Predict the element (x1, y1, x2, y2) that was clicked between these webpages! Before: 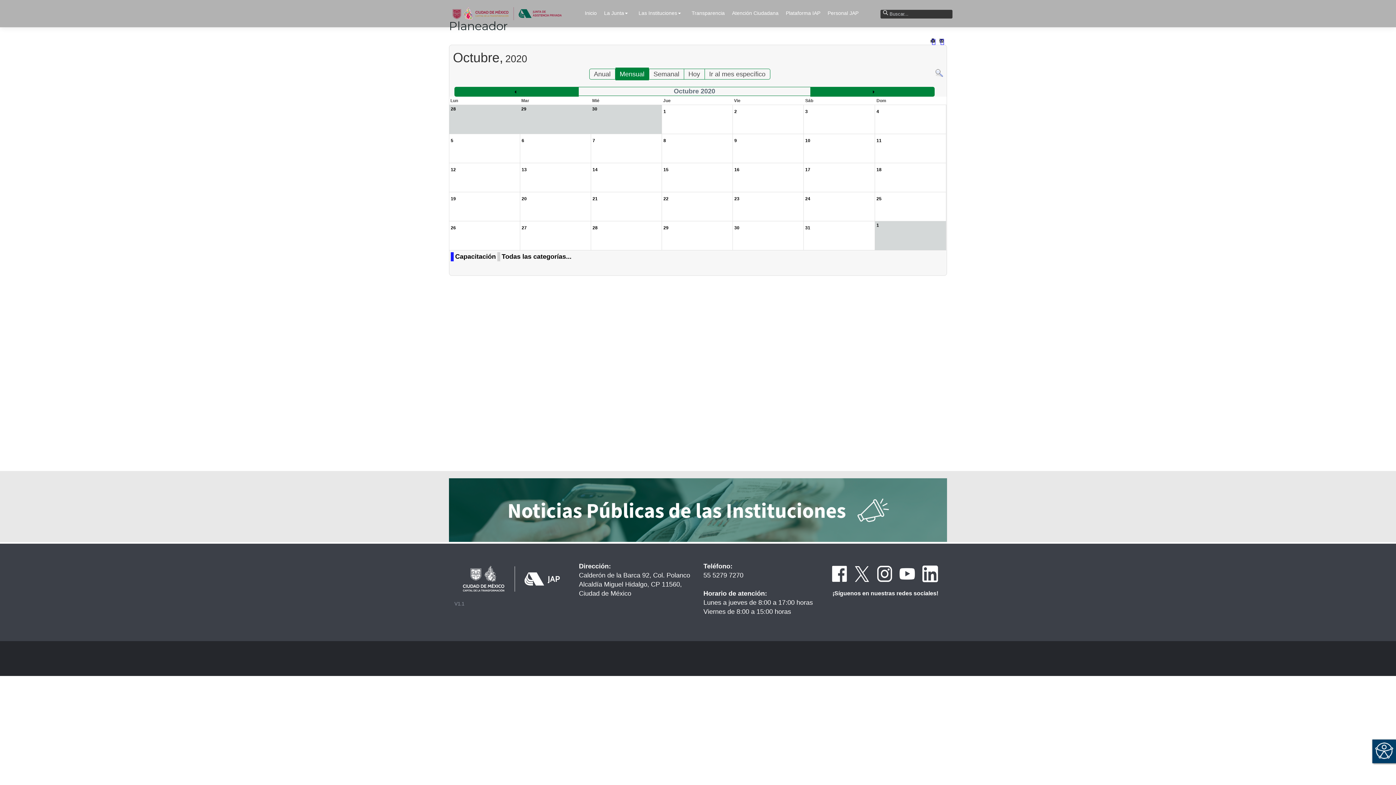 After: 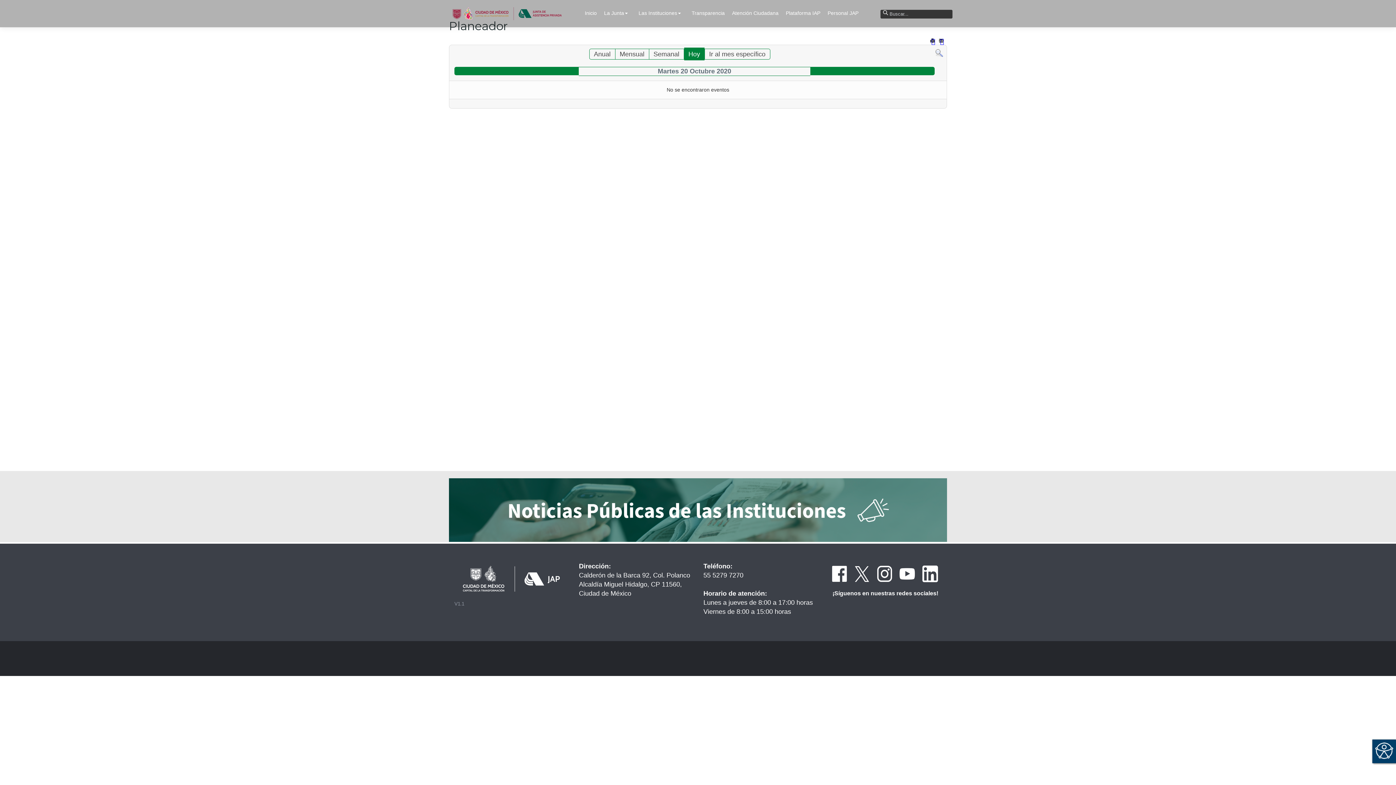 Action: bbox: (521, 196, 526, 201) label: 20